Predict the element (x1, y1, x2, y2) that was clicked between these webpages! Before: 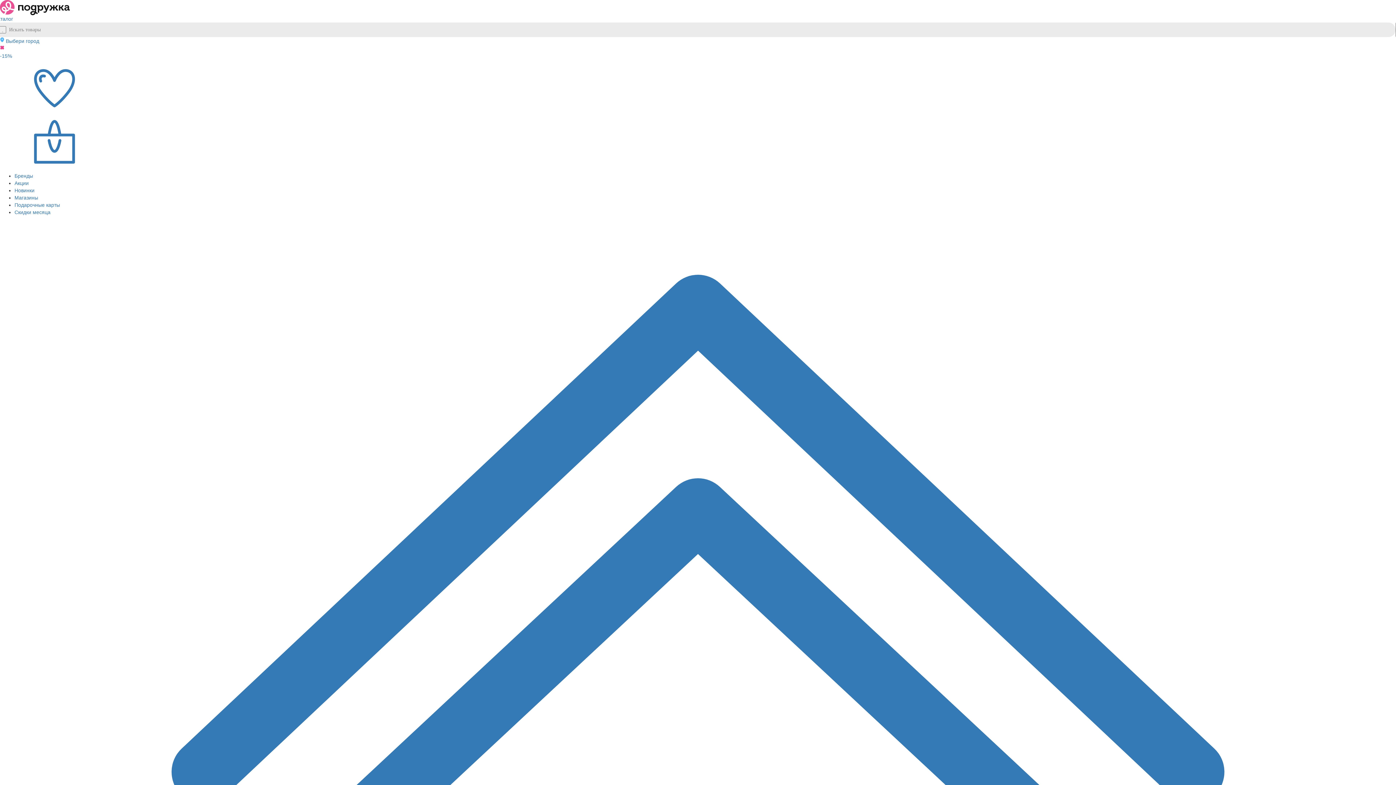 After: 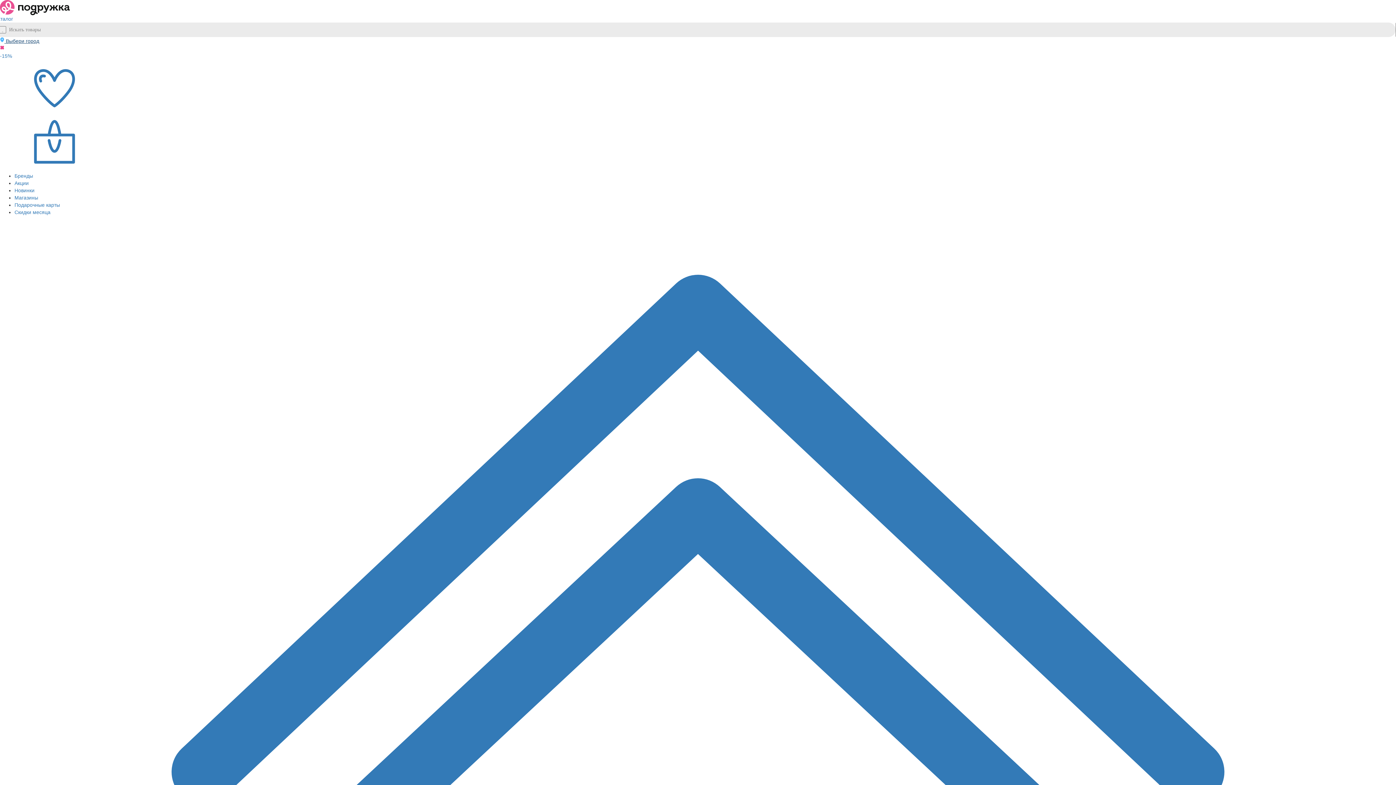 Action: bbox: (0, 38, 39, 44) label:  Выбери город